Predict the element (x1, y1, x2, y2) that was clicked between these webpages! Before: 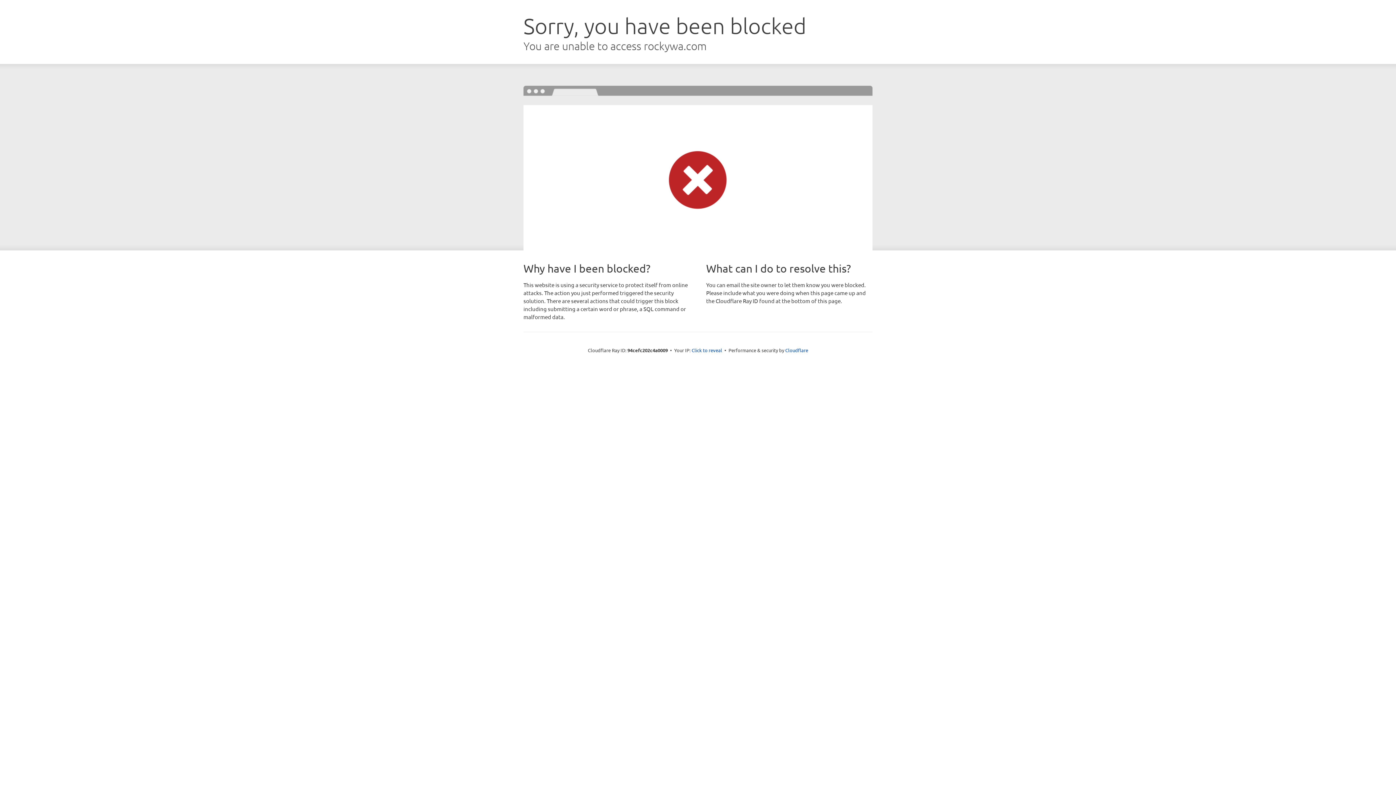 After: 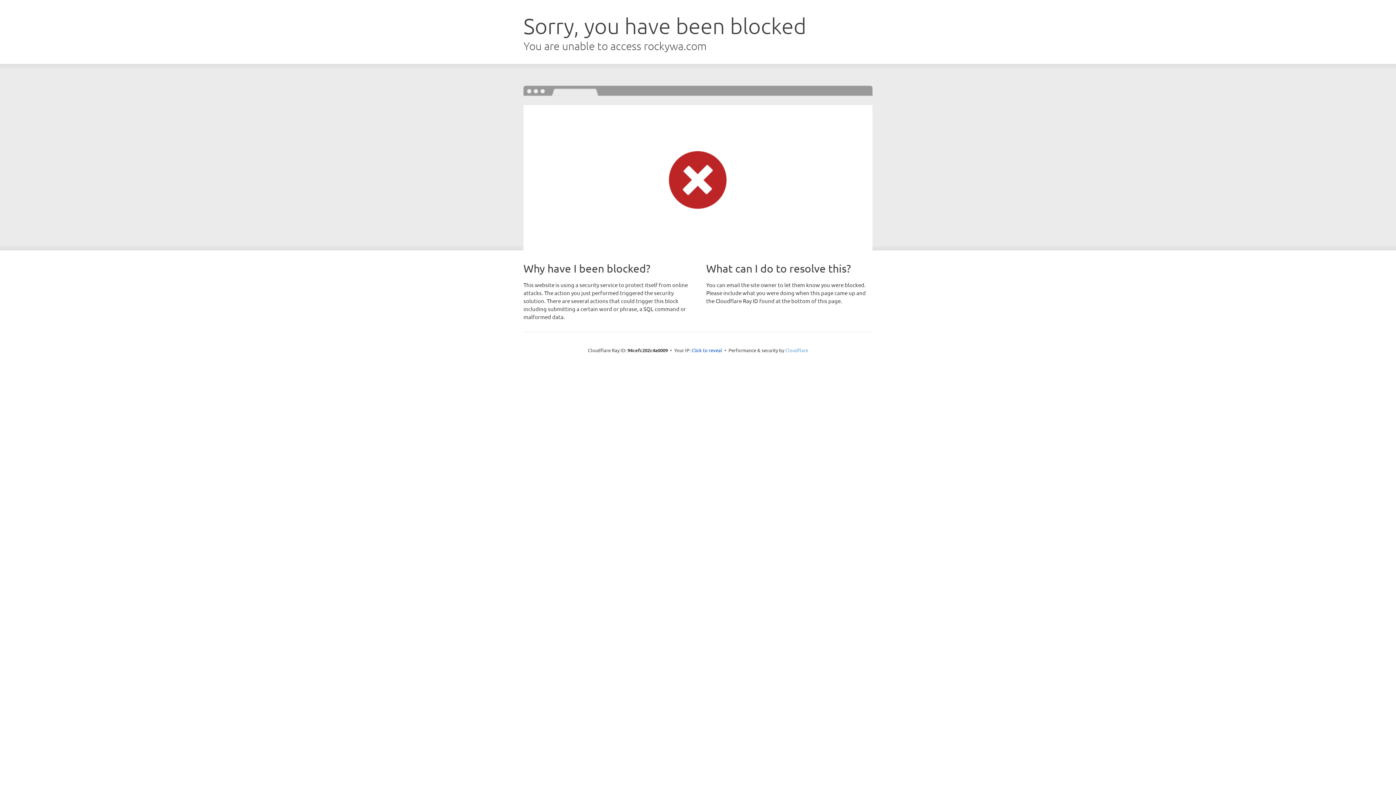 Action: label: Cloudflare bbox: (785, 347, 808, 353)